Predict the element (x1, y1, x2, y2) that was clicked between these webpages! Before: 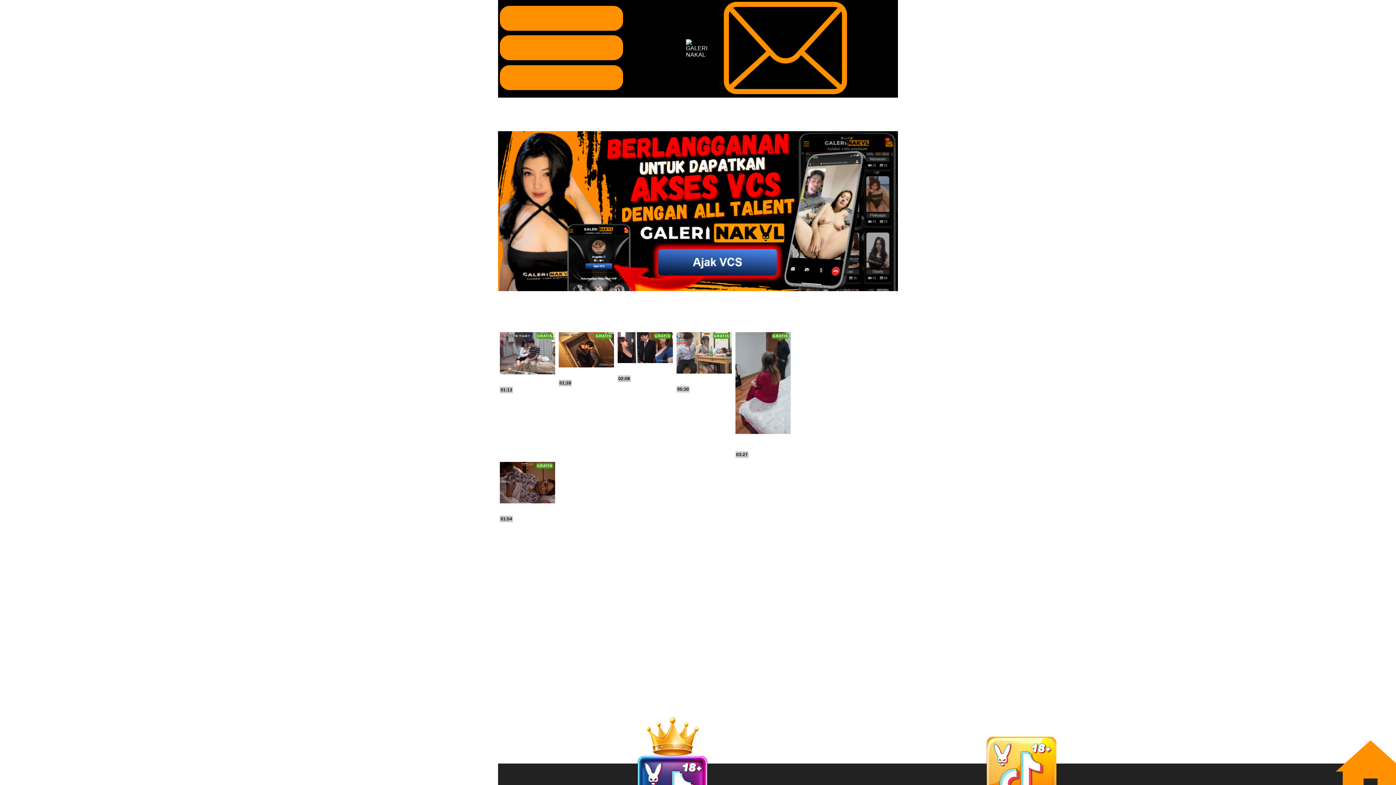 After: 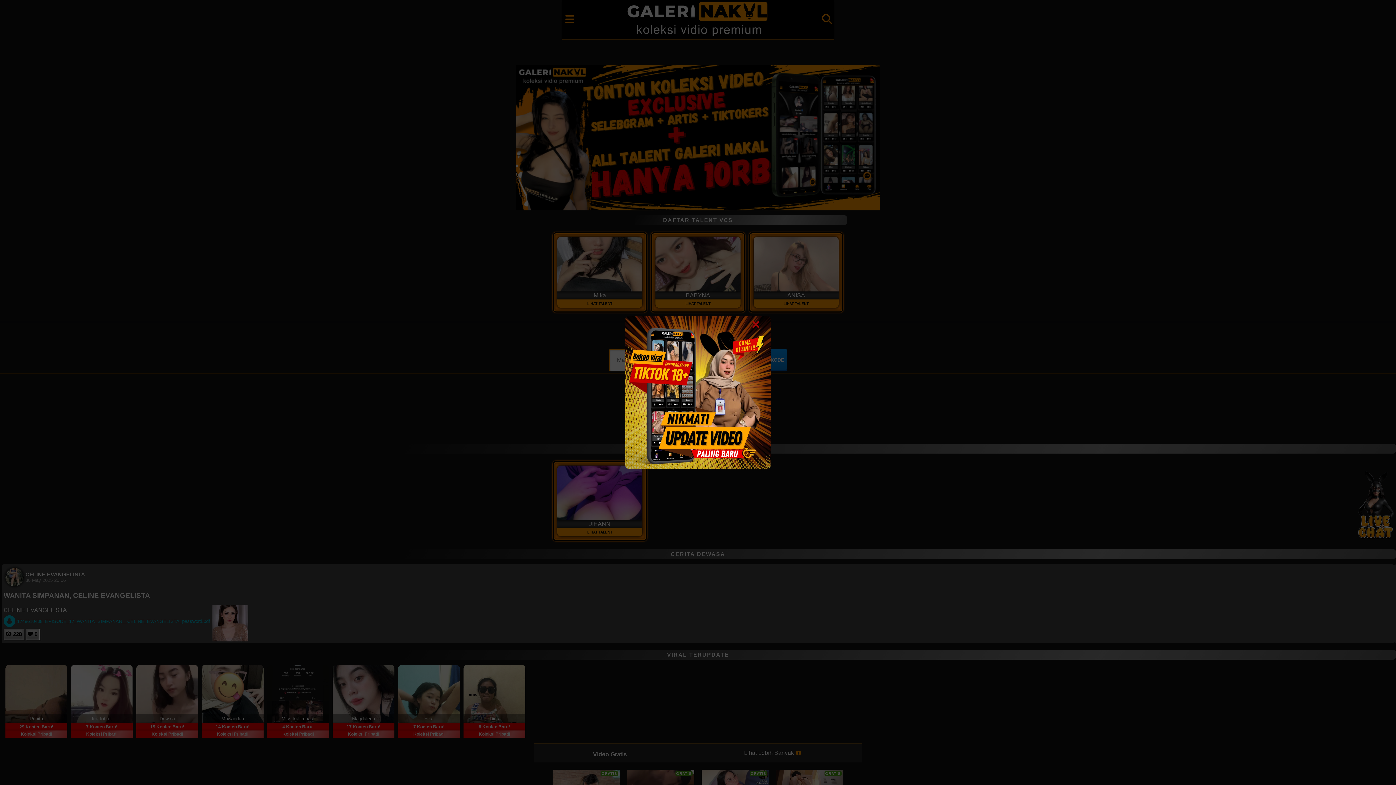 Action: bbox: (847, 737, 1196, 812) label: Tiktok18+ FREE